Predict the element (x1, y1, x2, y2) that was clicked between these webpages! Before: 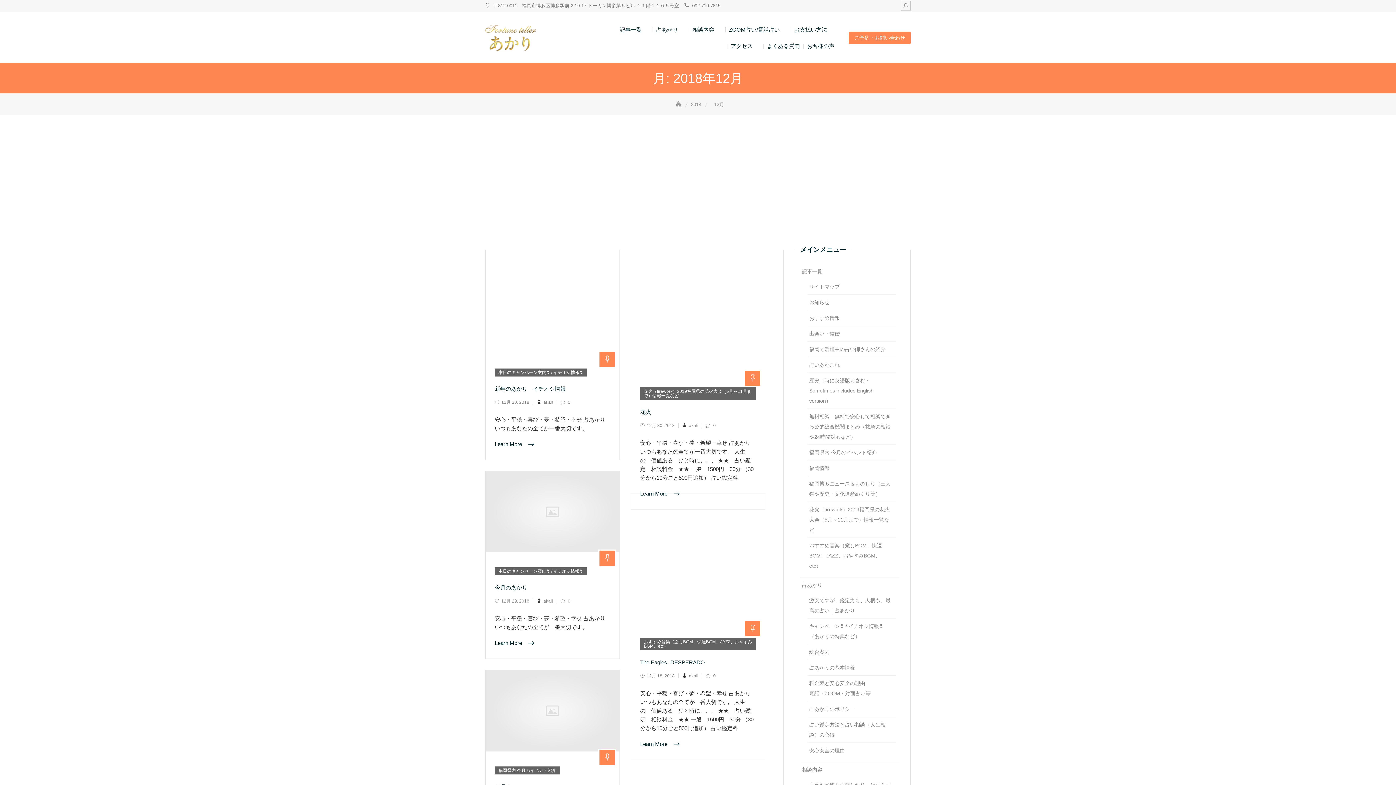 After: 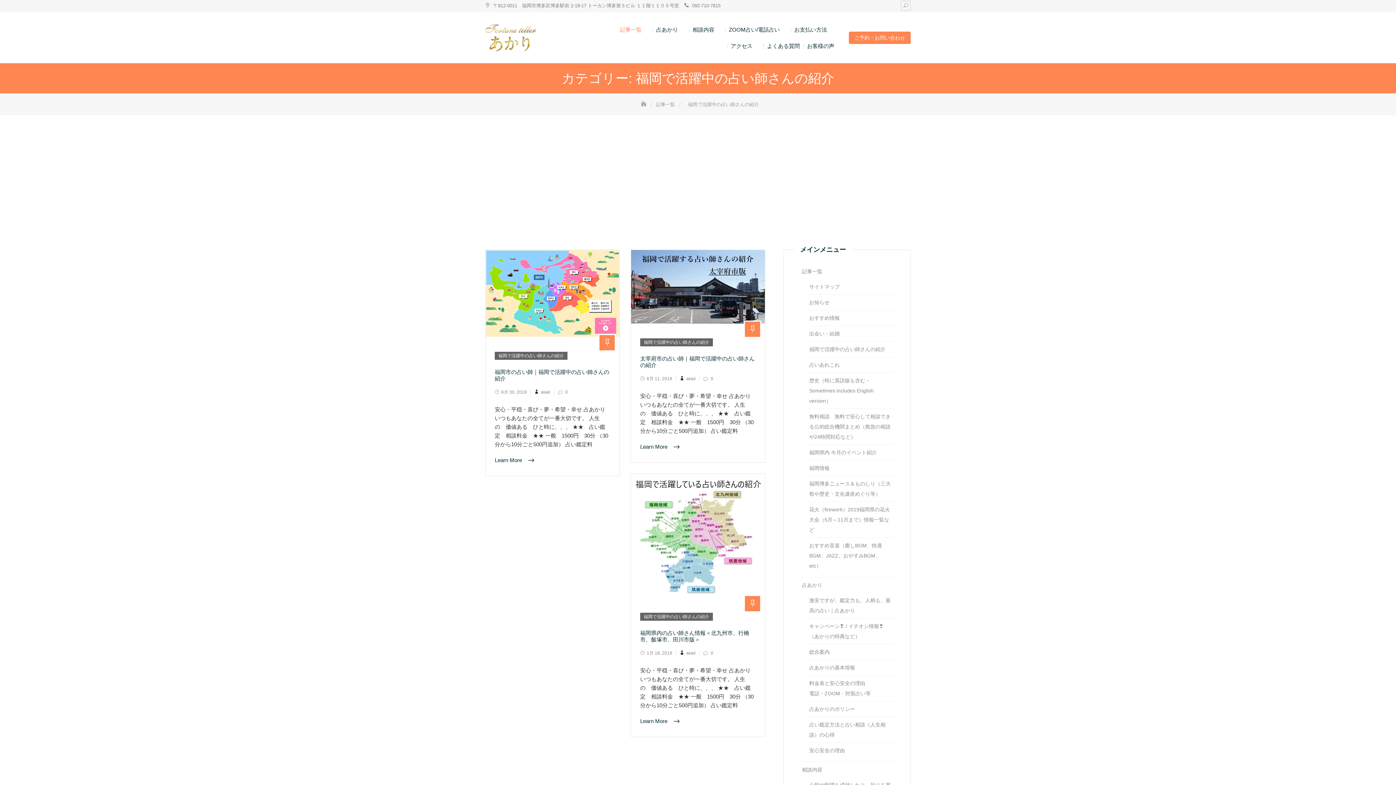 Action: label: 福岡で活躍中の占い師さんの紹介 bbox: (807, 341, 896, 357)